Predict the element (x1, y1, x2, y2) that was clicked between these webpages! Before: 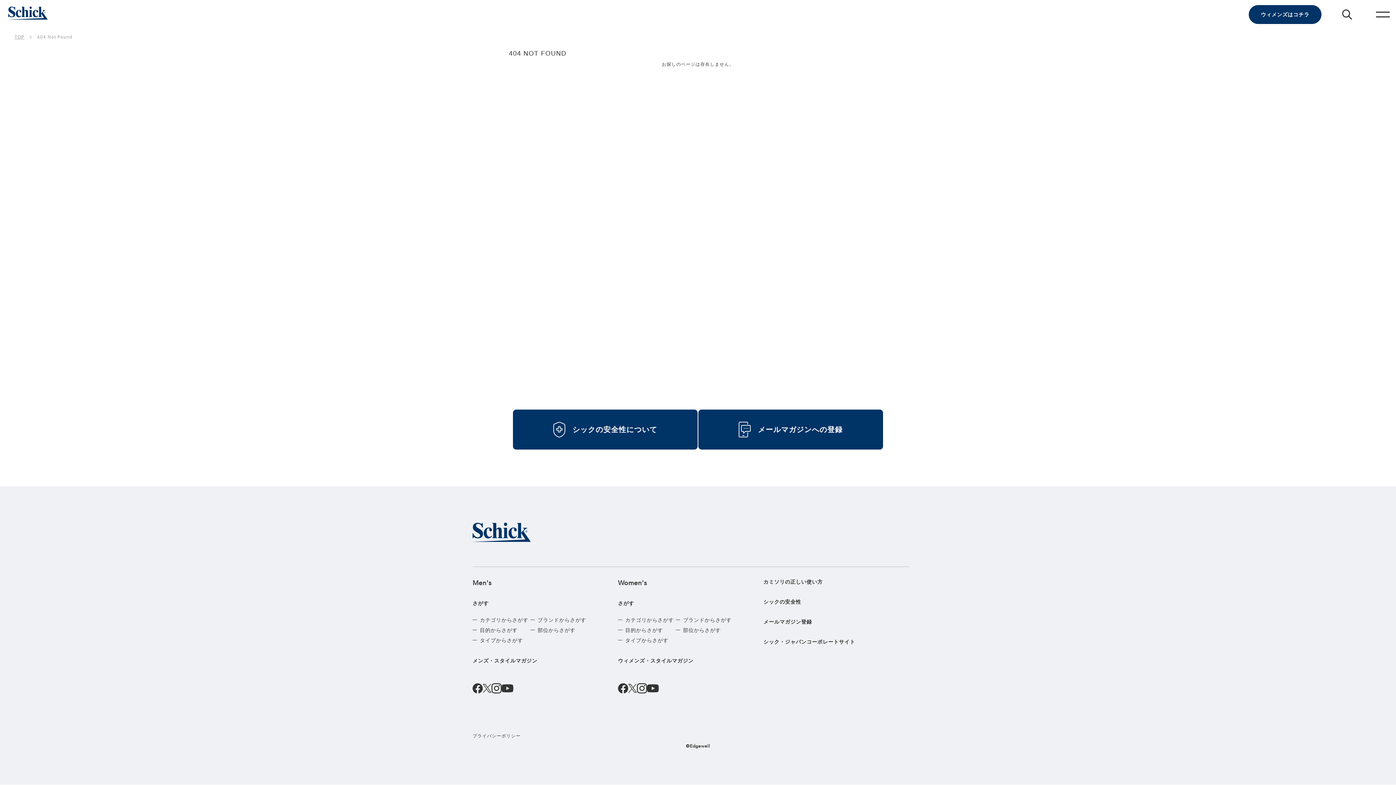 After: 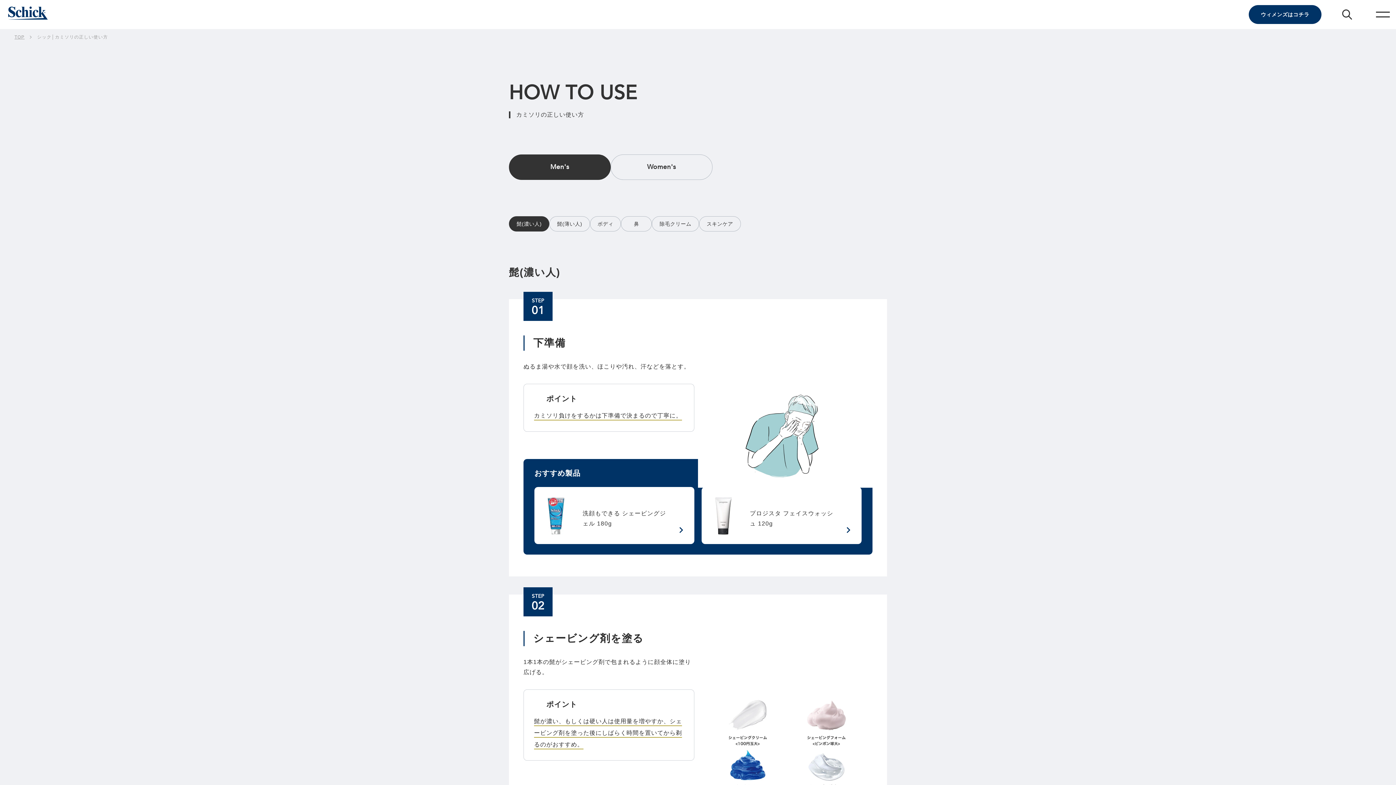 Action: label: カミソリの正しい使い方 bbox: (763, 579, 823, 585)